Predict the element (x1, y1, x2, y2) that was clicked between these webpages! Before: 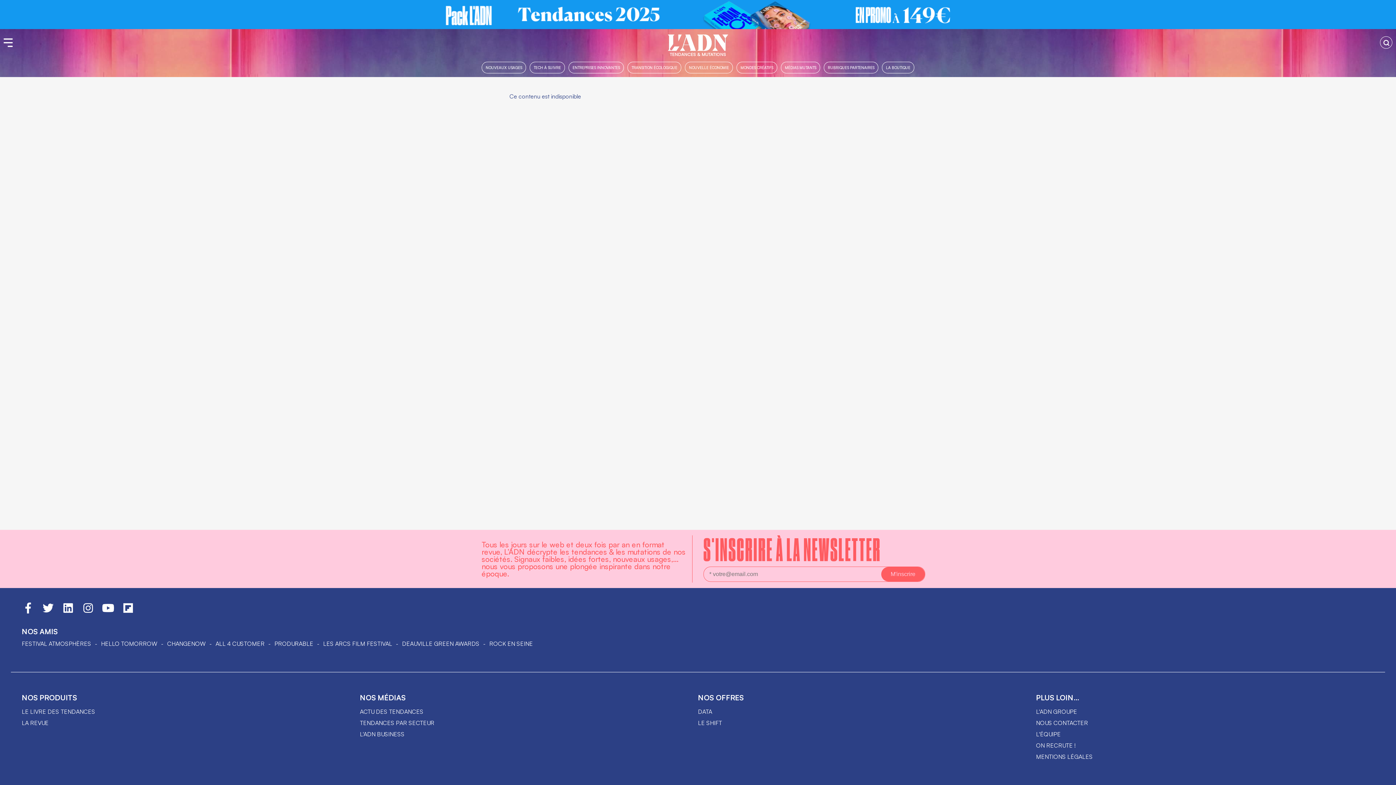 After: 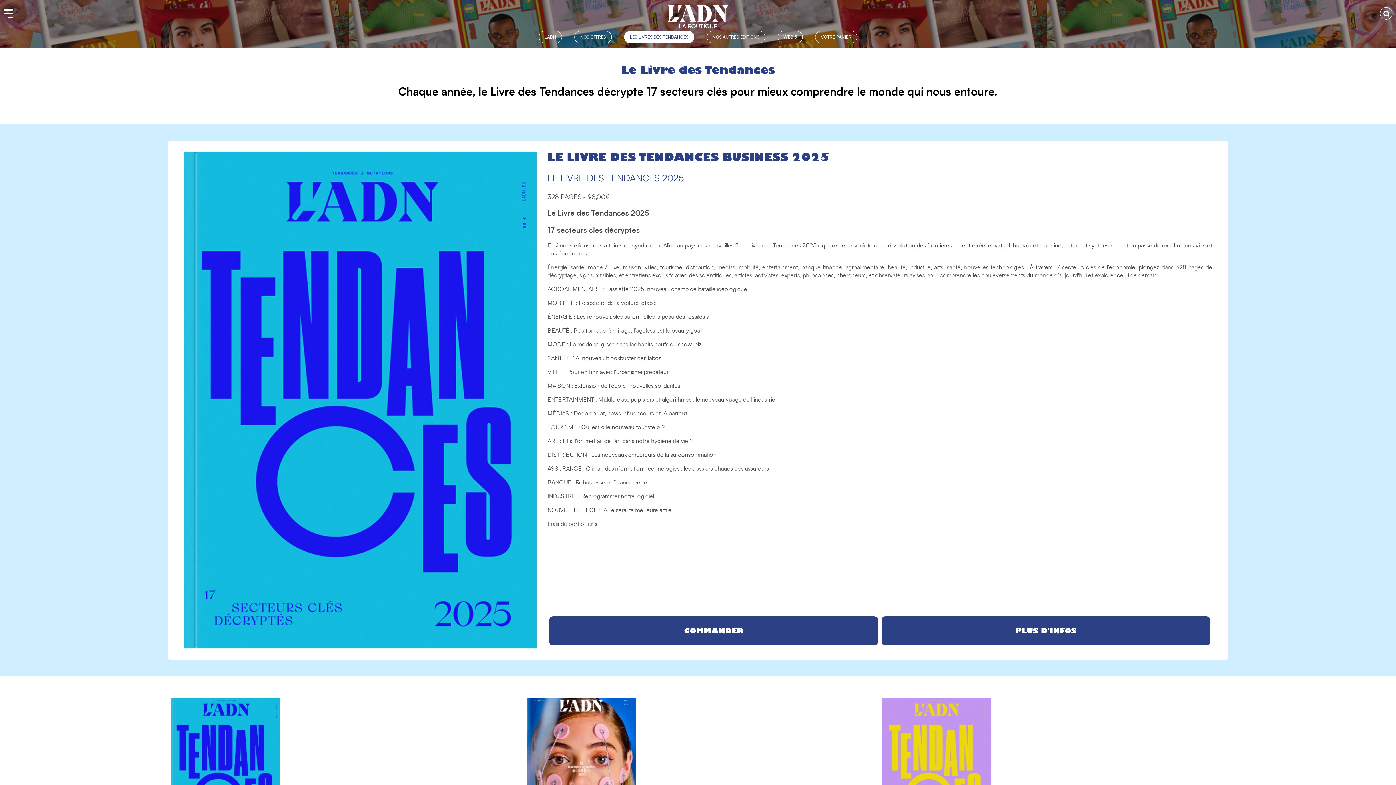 Action: bbox: (21, 708, 95, 715) label: LE LIVRE DES TENDANCES